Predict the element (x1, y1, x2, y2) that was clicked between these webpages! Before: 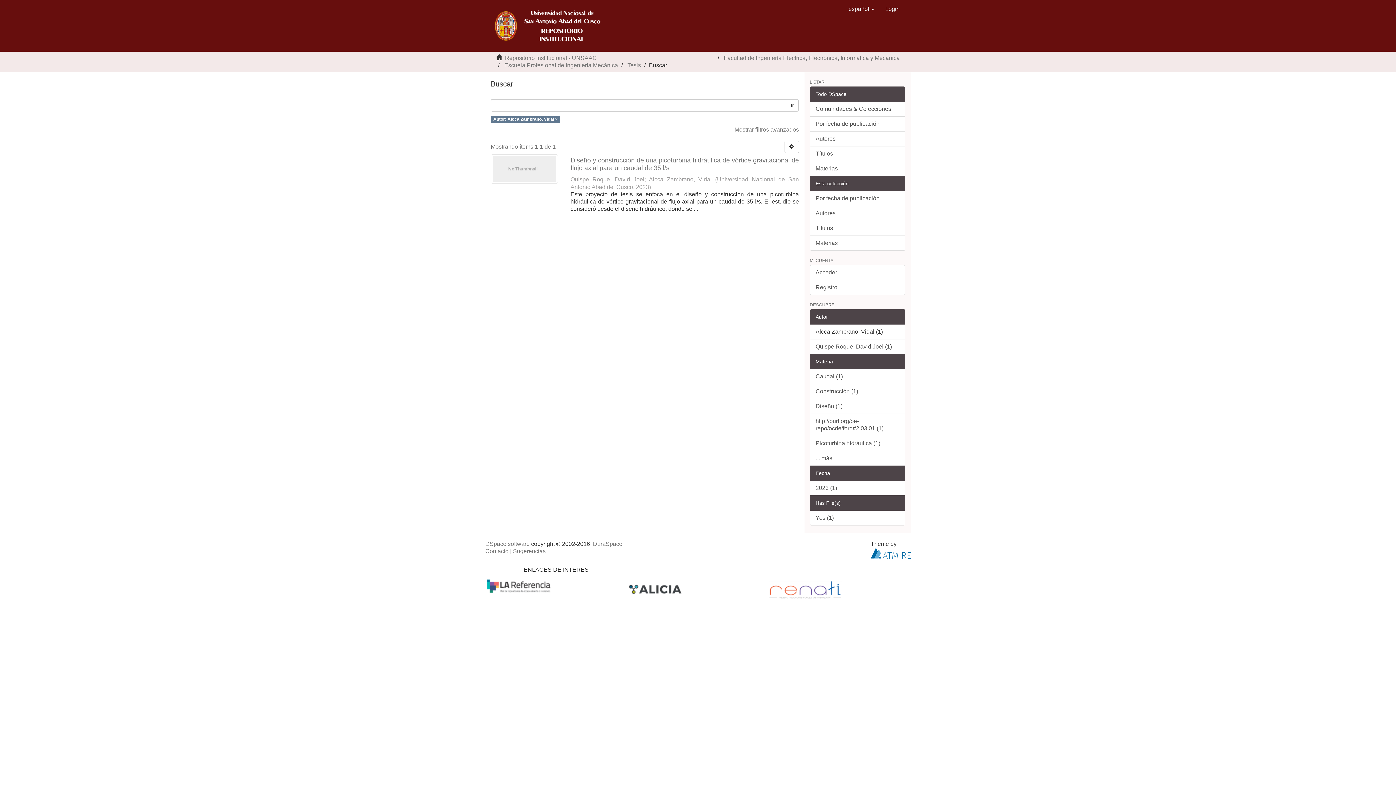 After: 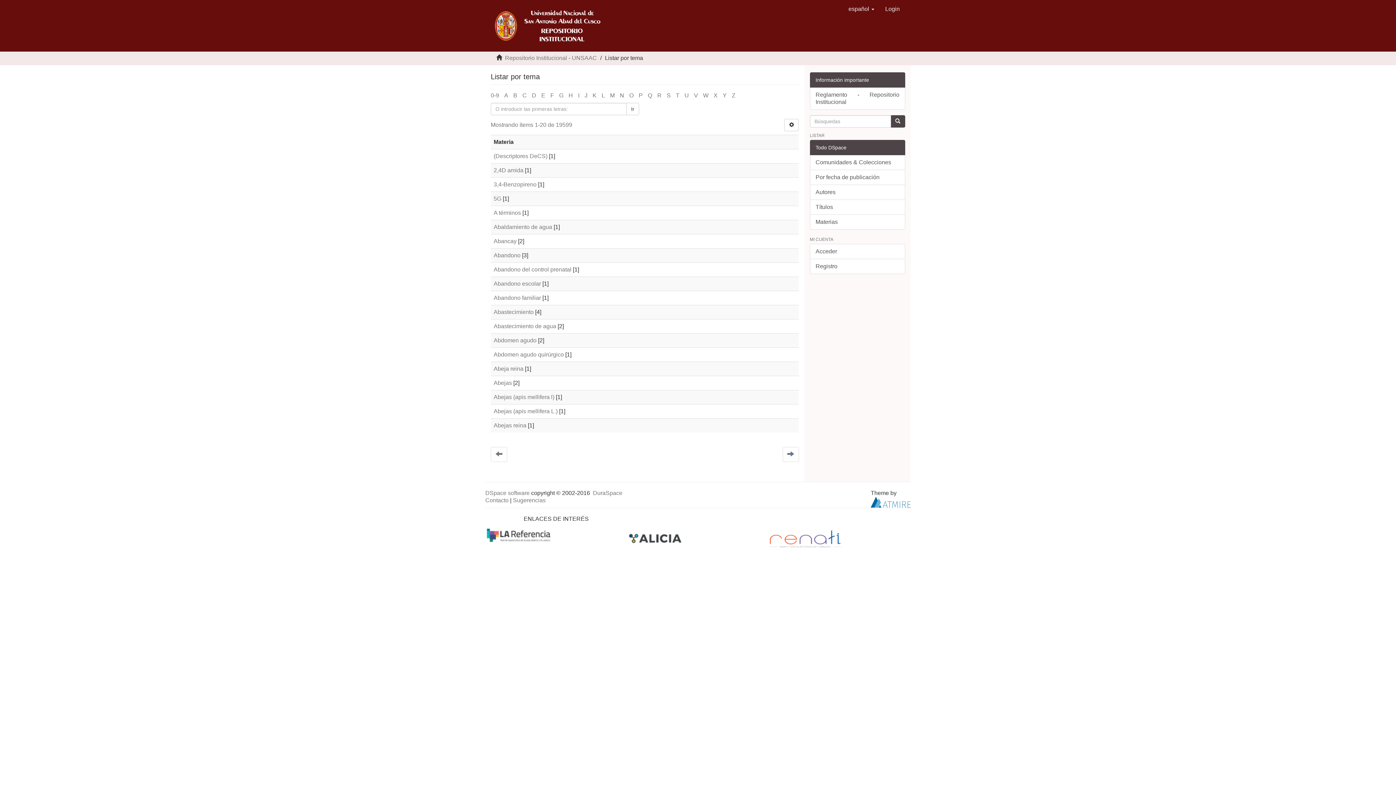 Action: label: Materias bbox: (810, 161, 905, 176)